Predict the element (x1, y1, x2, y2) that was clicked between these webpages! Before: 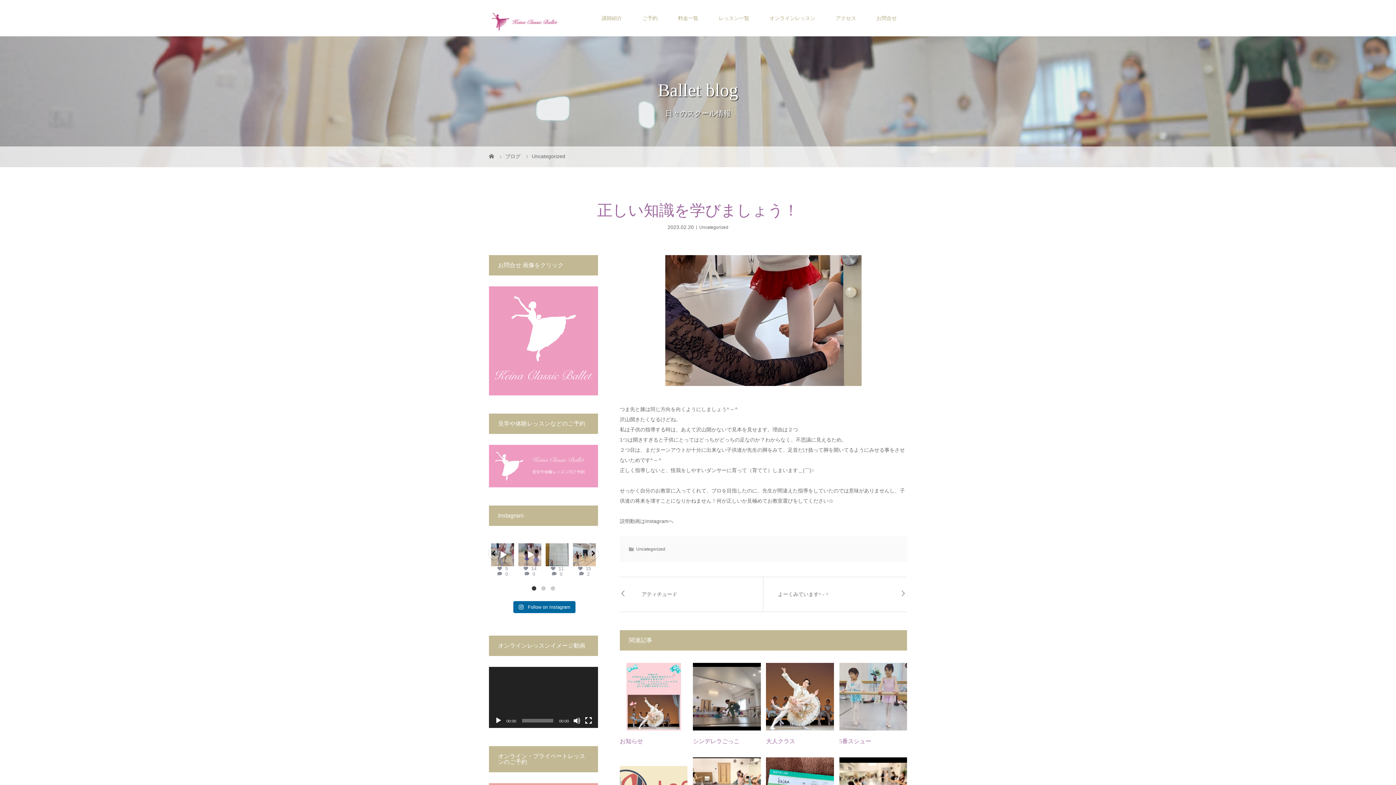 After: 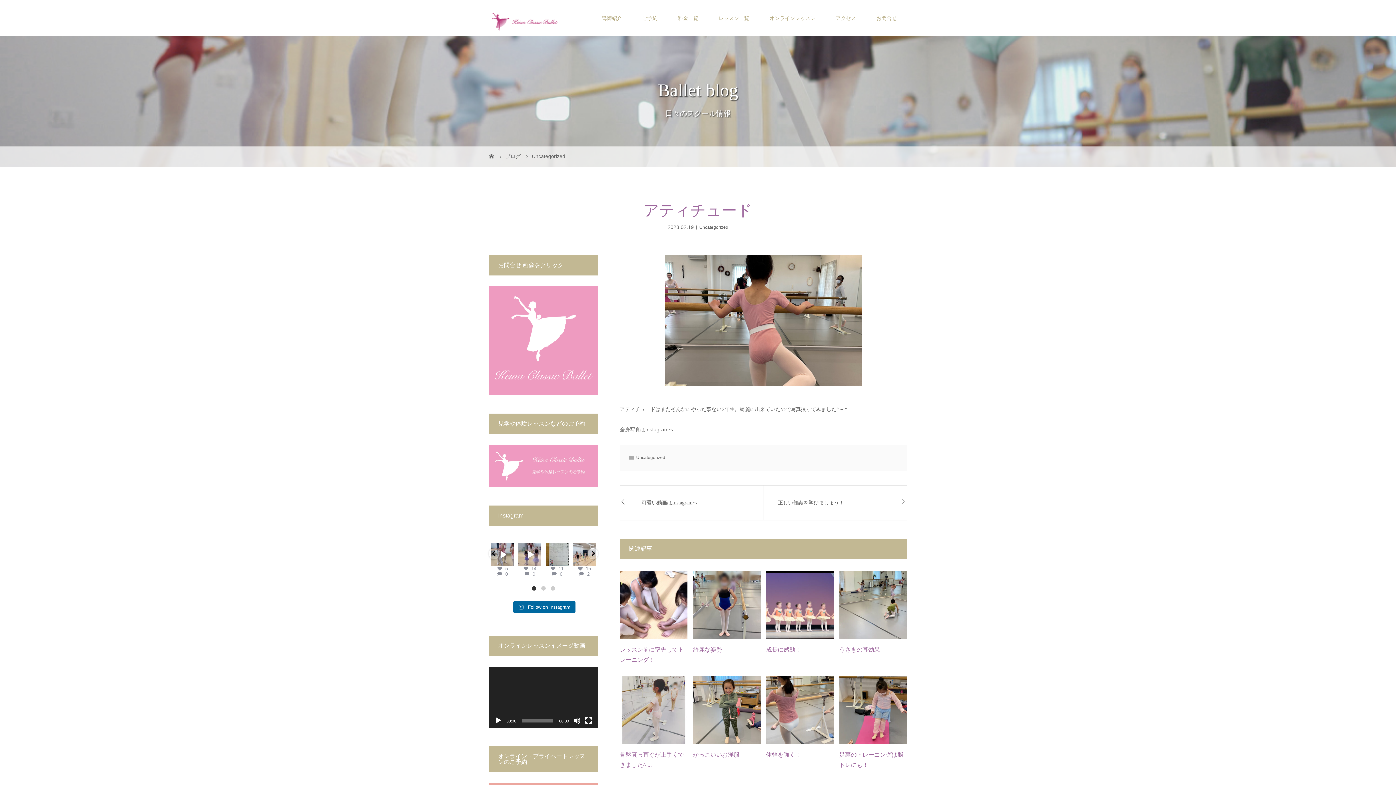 Action: label: アティチュード bbox: (620, 577, 763, 611)